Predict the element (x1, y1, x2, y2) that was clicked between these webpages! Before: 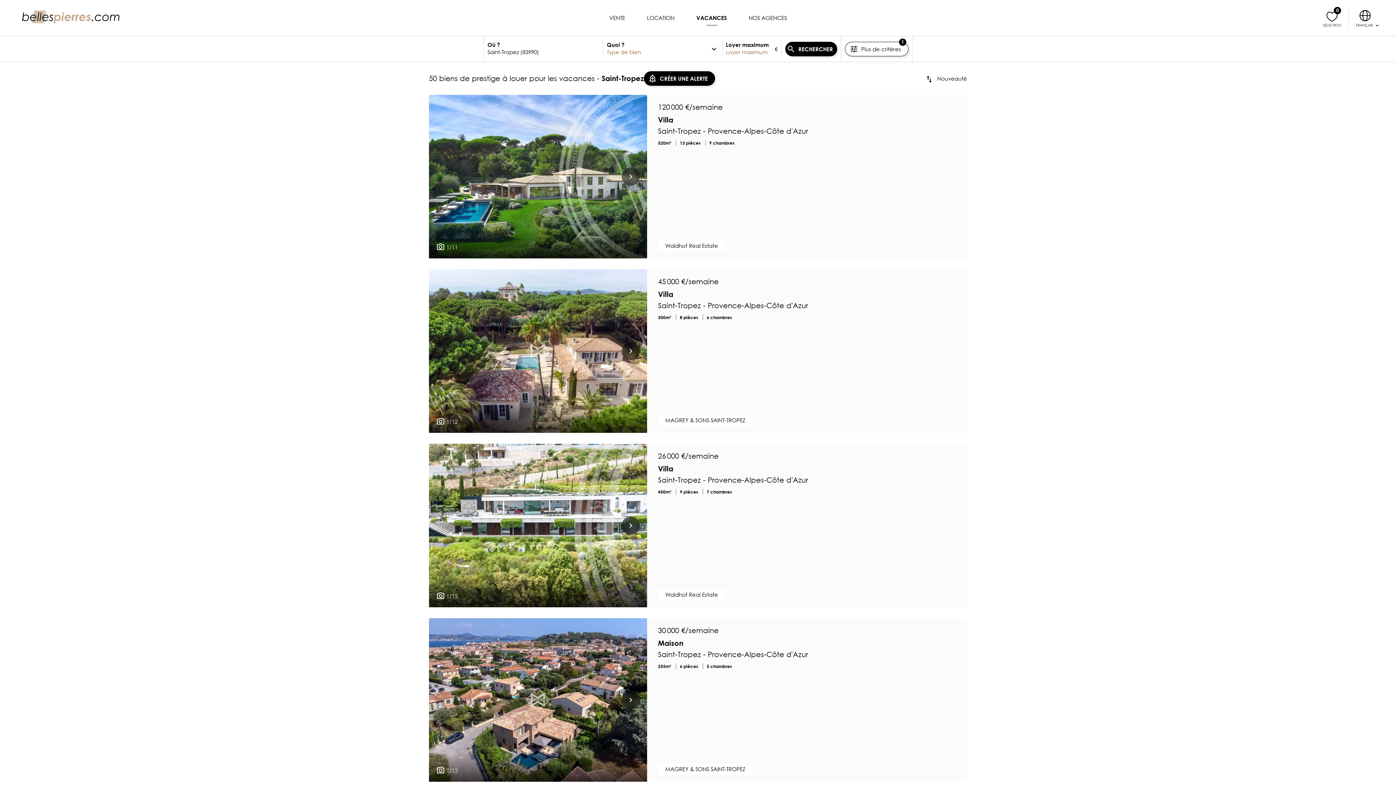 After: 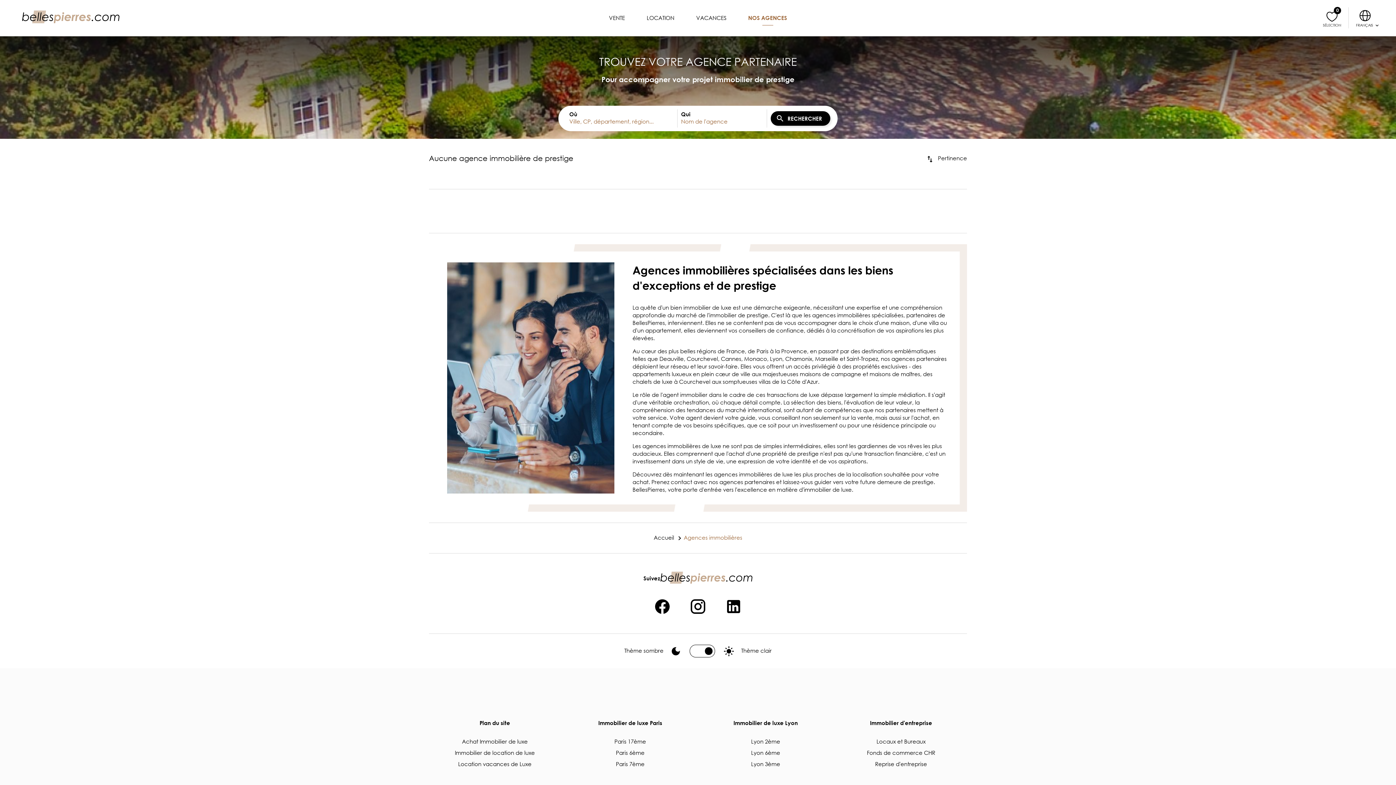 Action: bbox: (738, 10, 798, 25) label: NOS AGENCES